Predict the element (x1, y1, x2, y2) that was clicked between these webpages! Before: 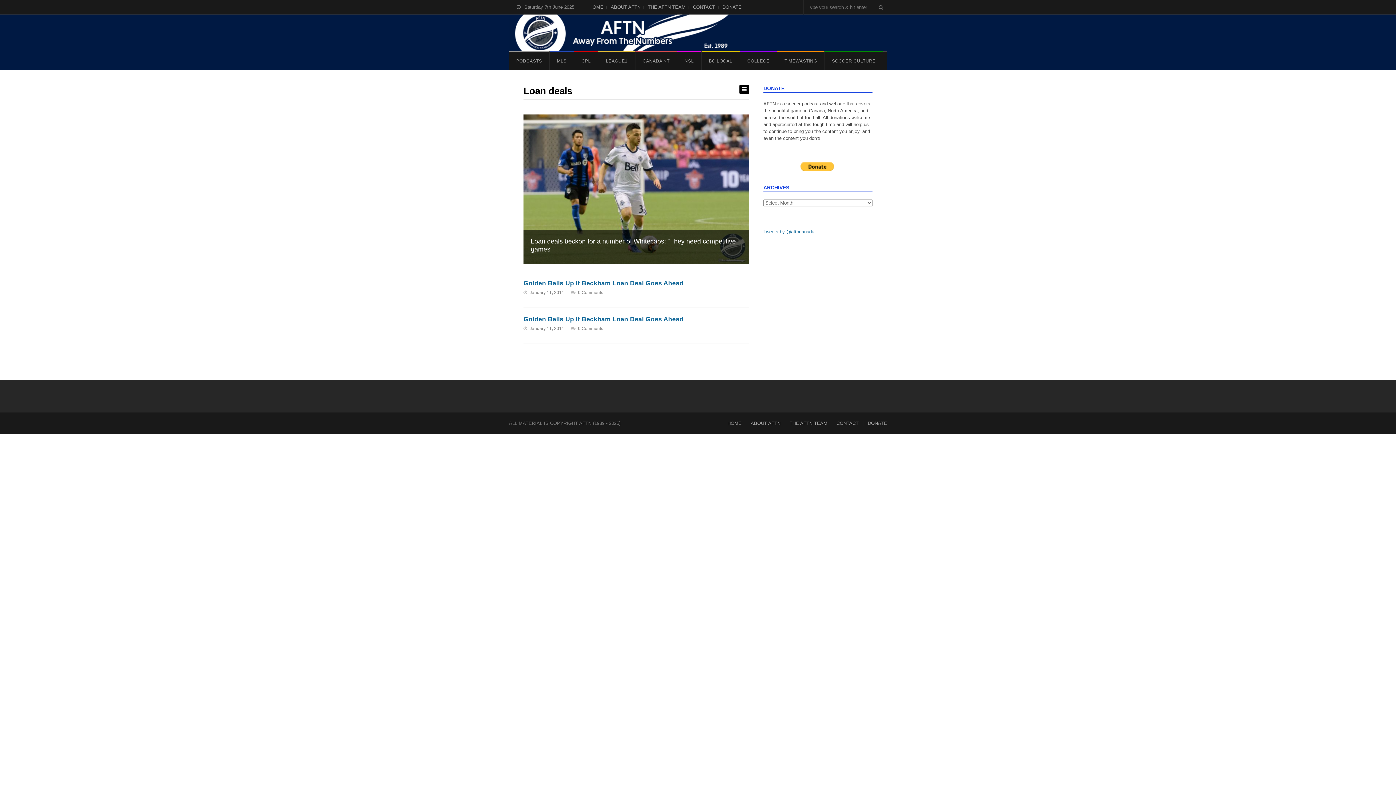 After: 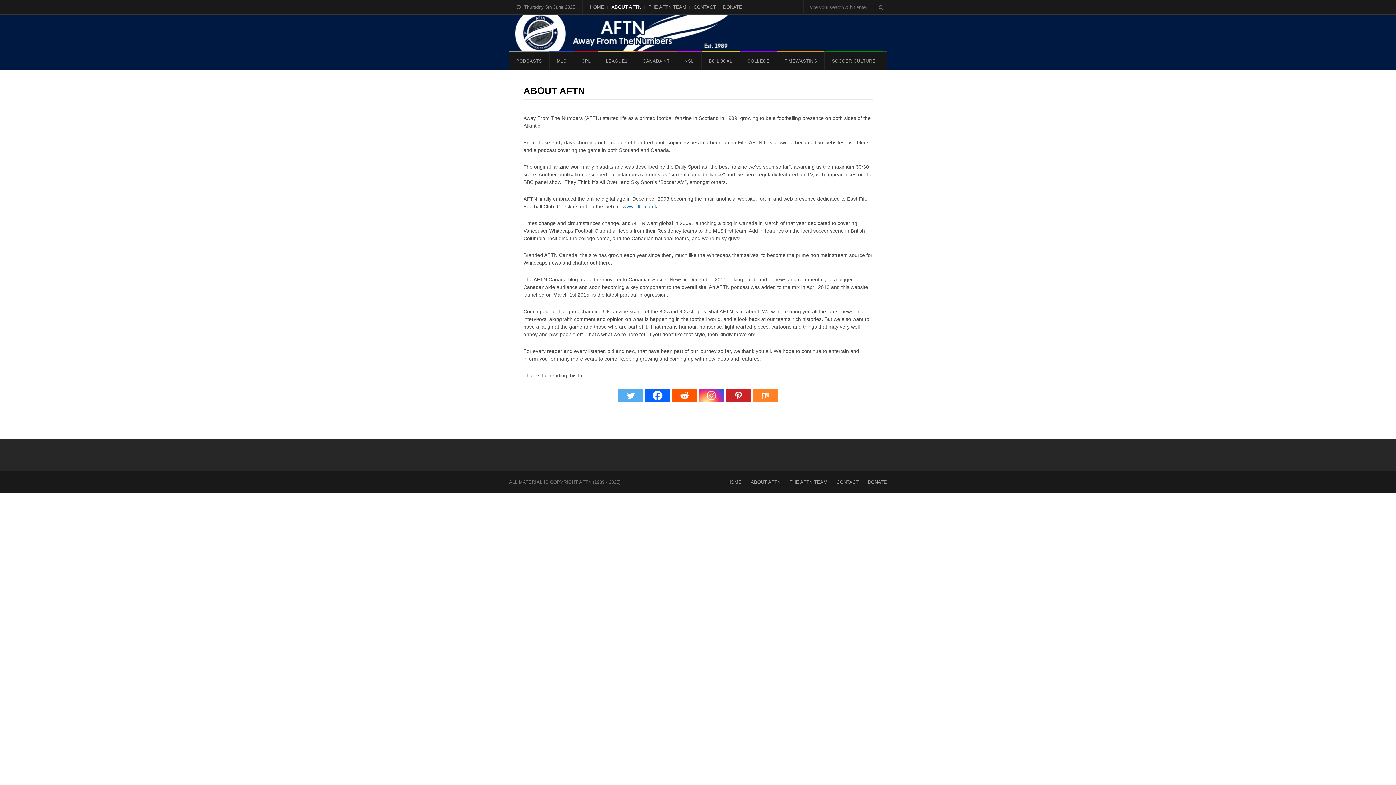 Action: bbox: (610, 4, 640, 10) label: ABOUT AFTN